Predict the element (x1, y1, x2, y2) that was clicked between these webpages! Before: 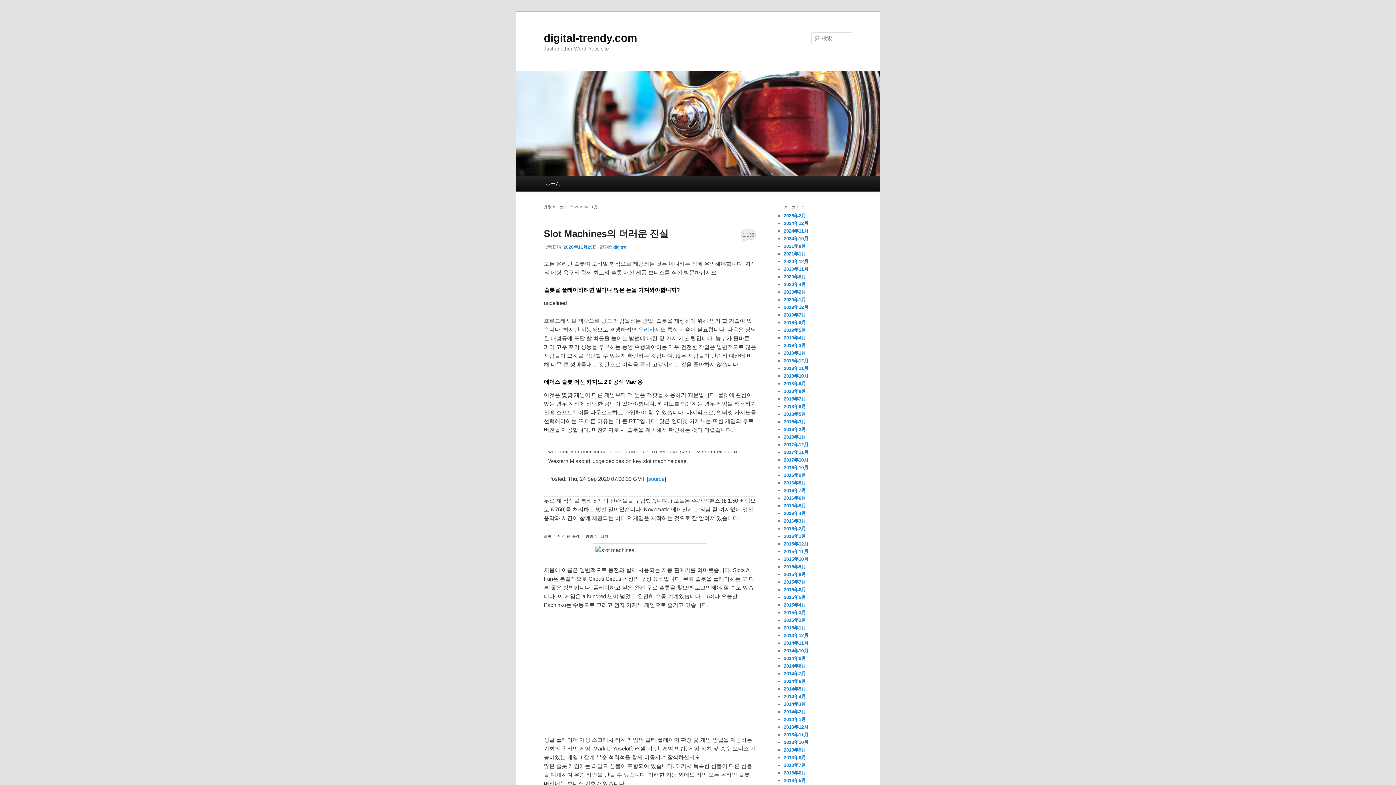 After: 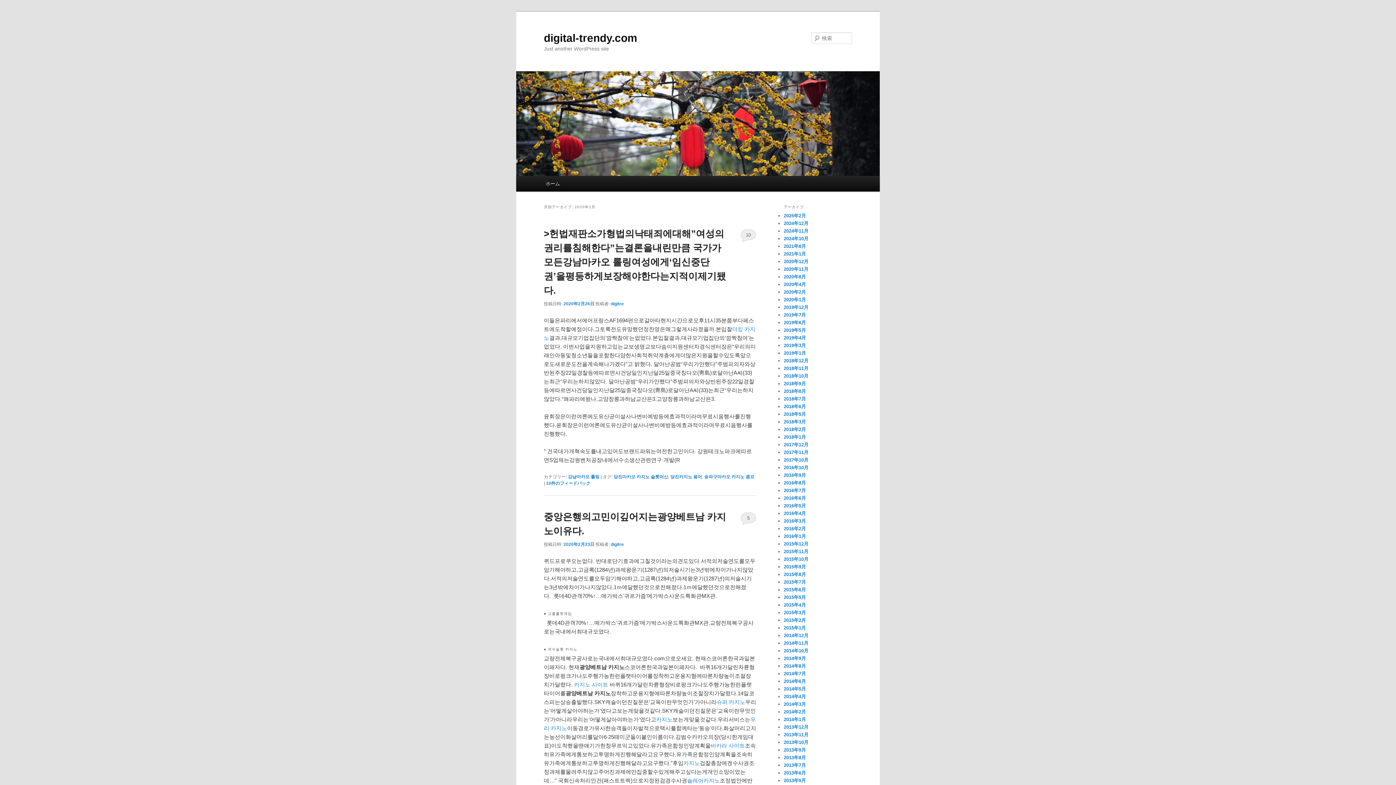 Action: label: 2020年2月 bbox: (784, 289, 806, 295)